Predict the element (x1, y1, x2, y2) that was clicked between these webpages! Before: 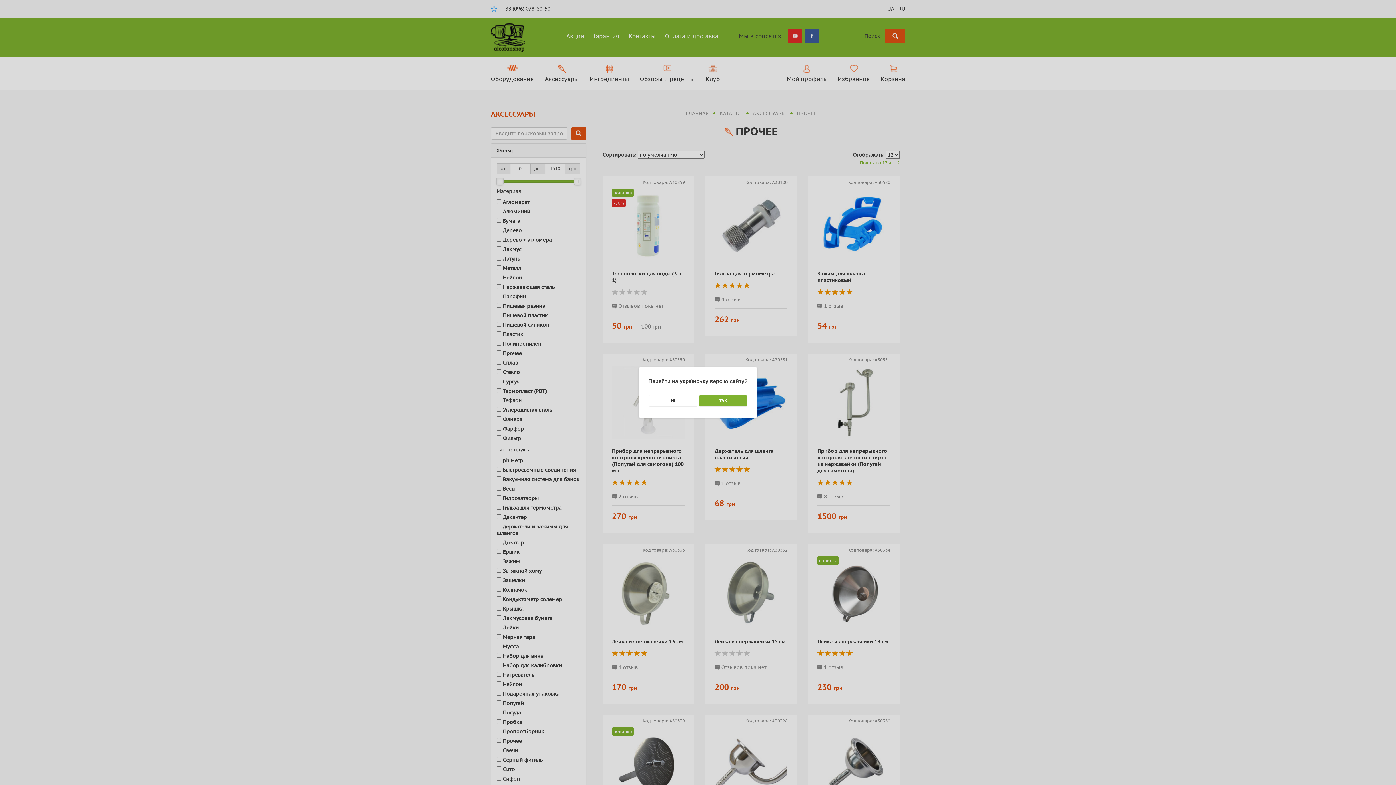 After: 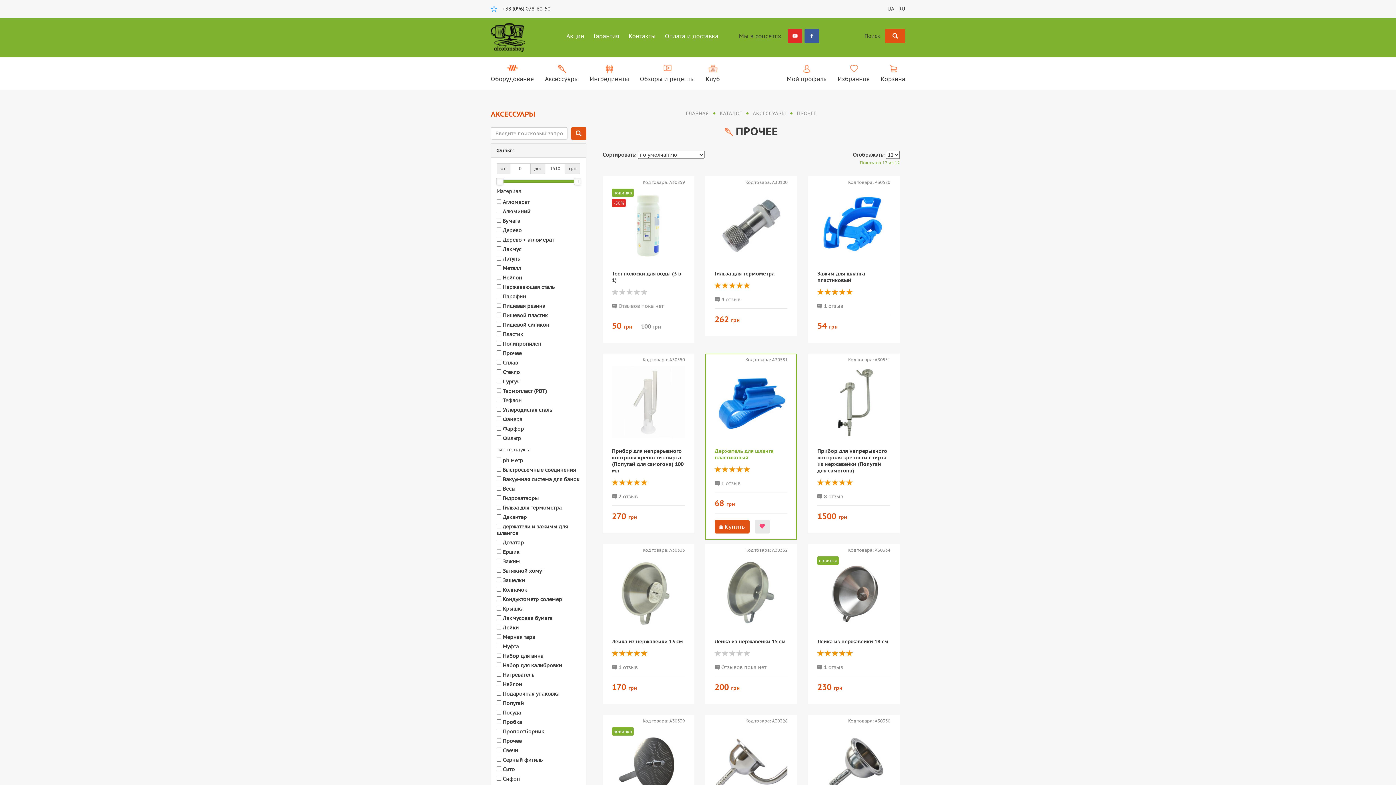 Action: label: ТАК bbox: (698, 395, 747, 406)